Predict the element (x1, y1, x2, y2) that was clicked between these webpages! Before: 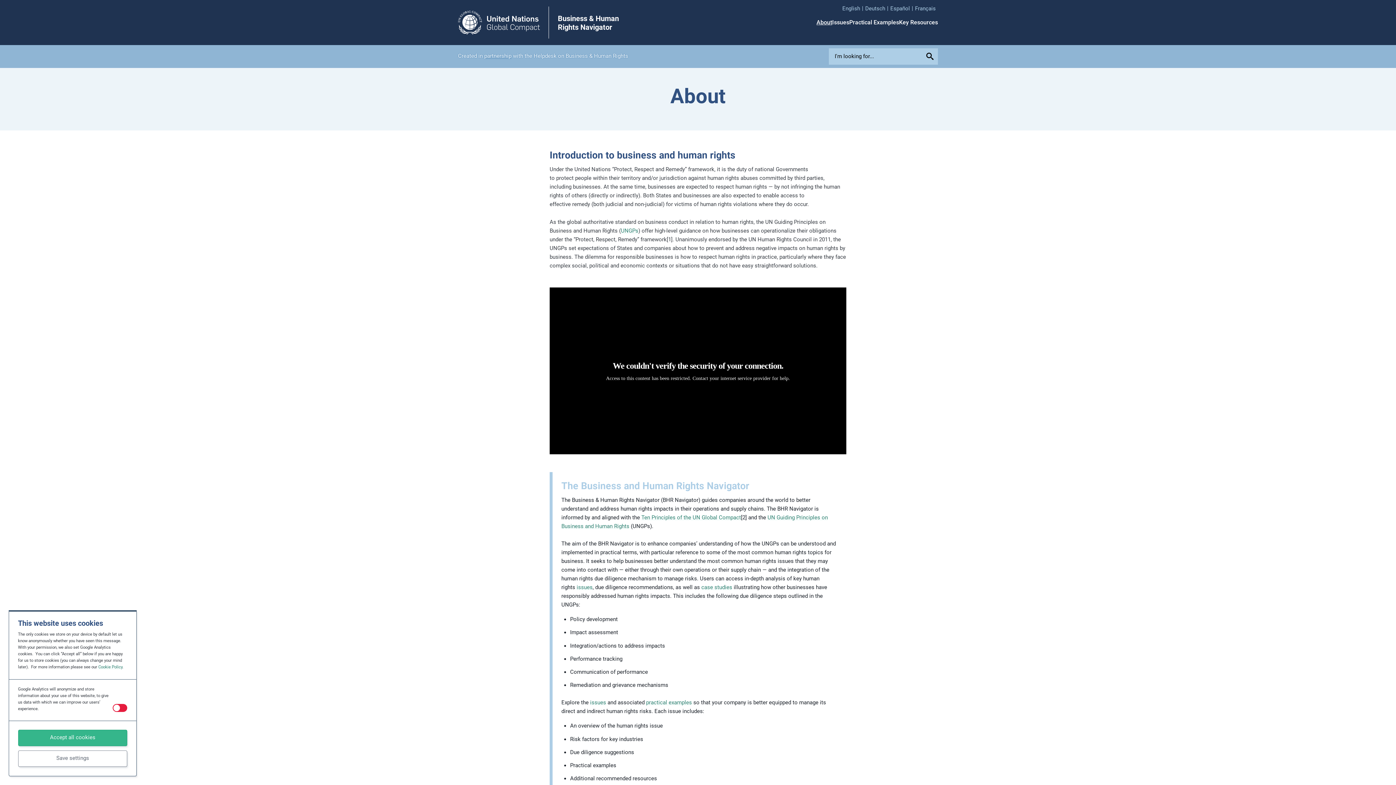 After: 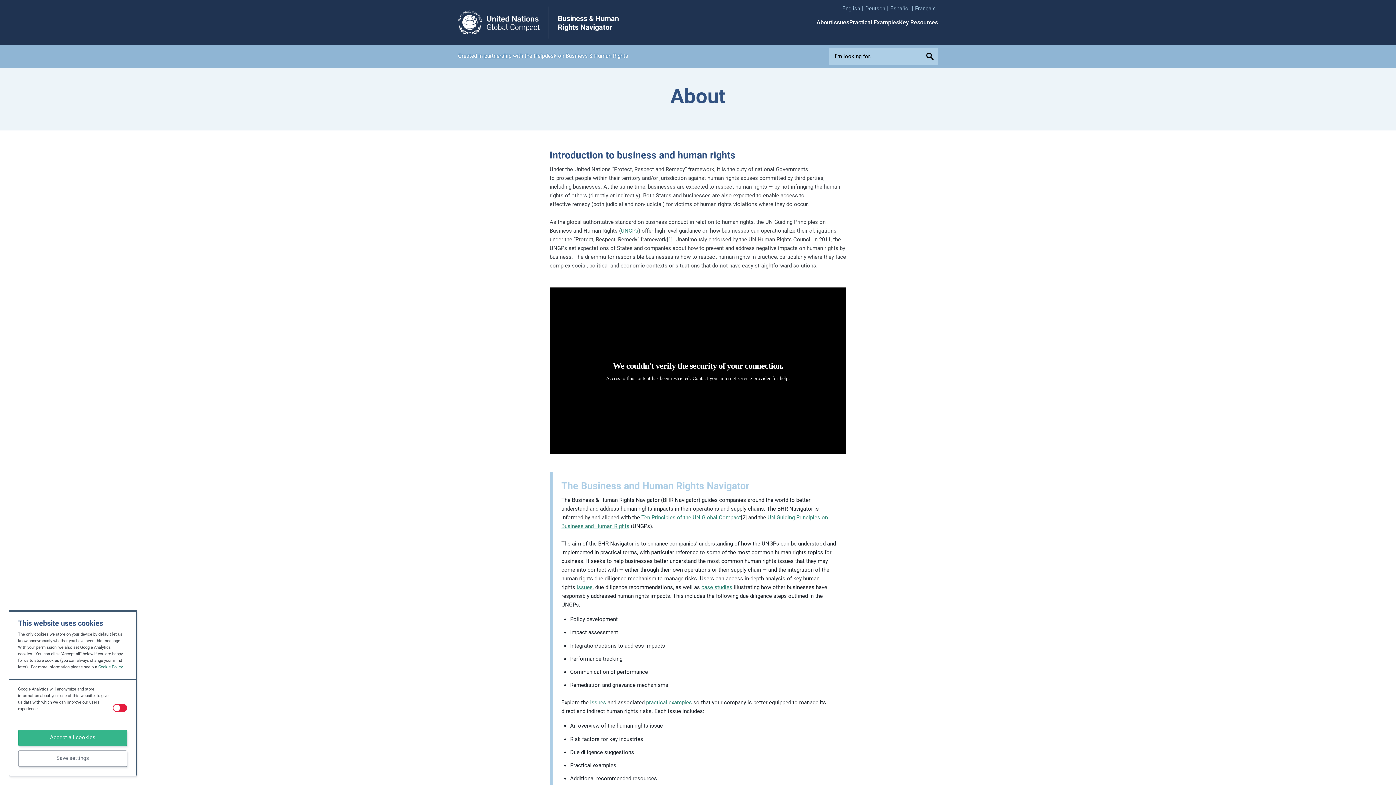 Action: bbox: (98, 664, 122, 669) label: Cookie Policy